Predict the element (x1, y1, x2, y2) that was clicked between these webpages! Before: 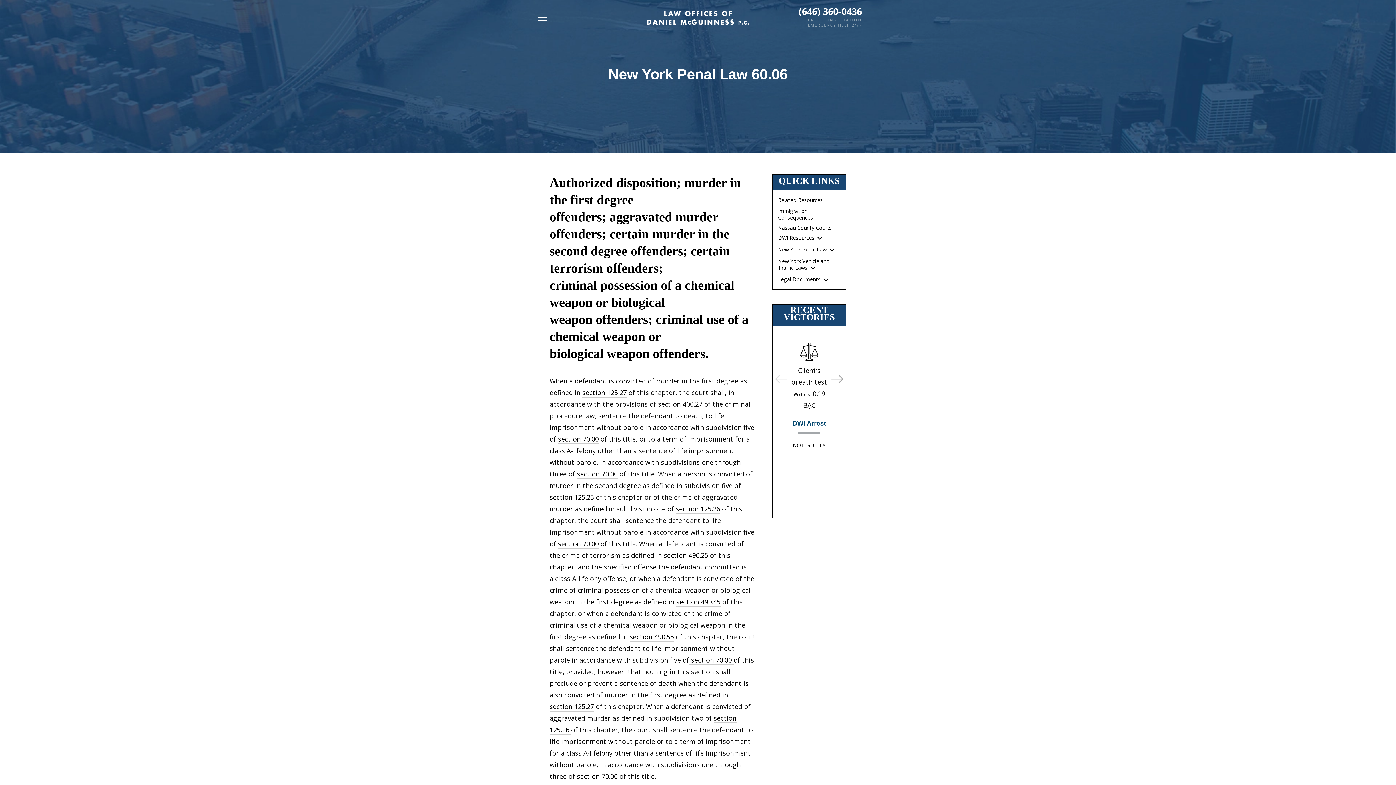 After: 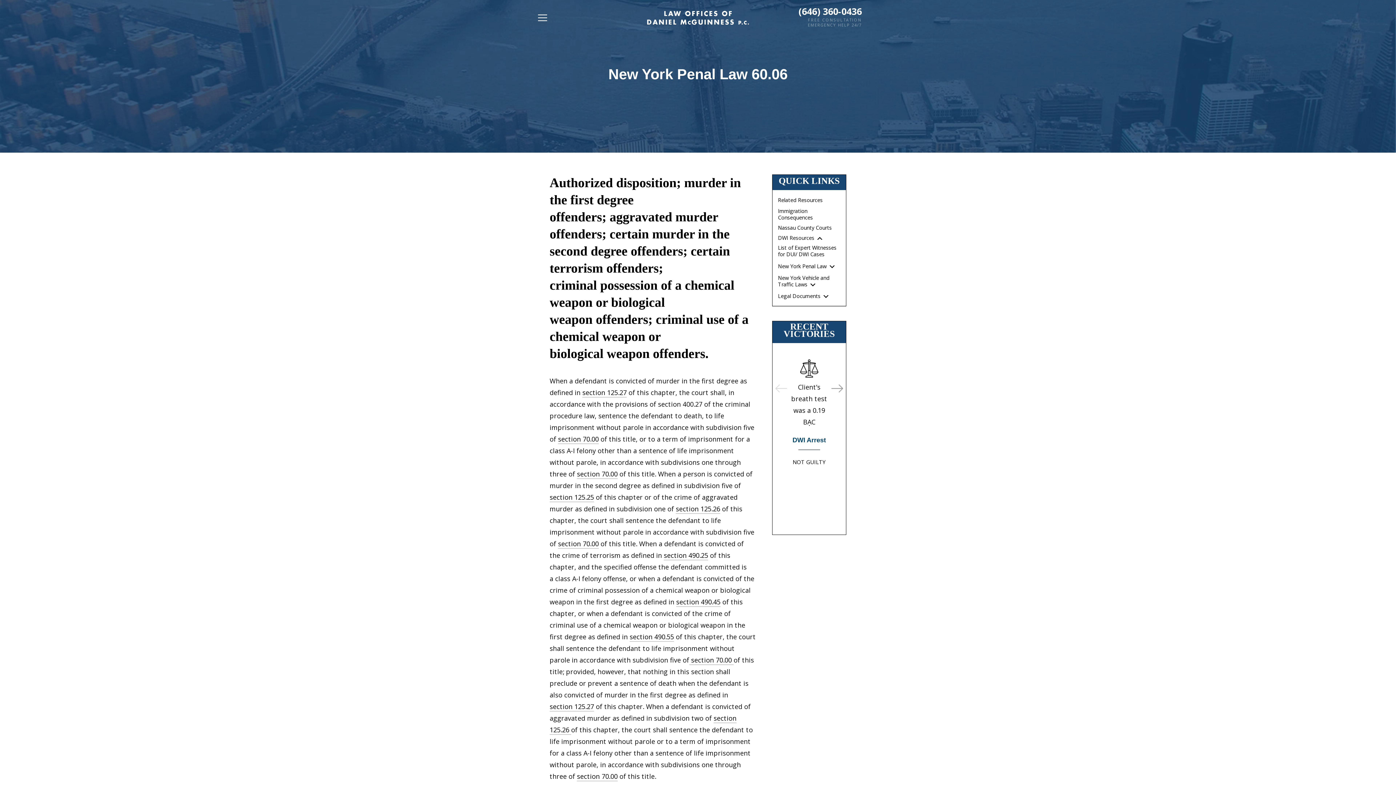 Action: bbox: (816, 234, 823, 242)